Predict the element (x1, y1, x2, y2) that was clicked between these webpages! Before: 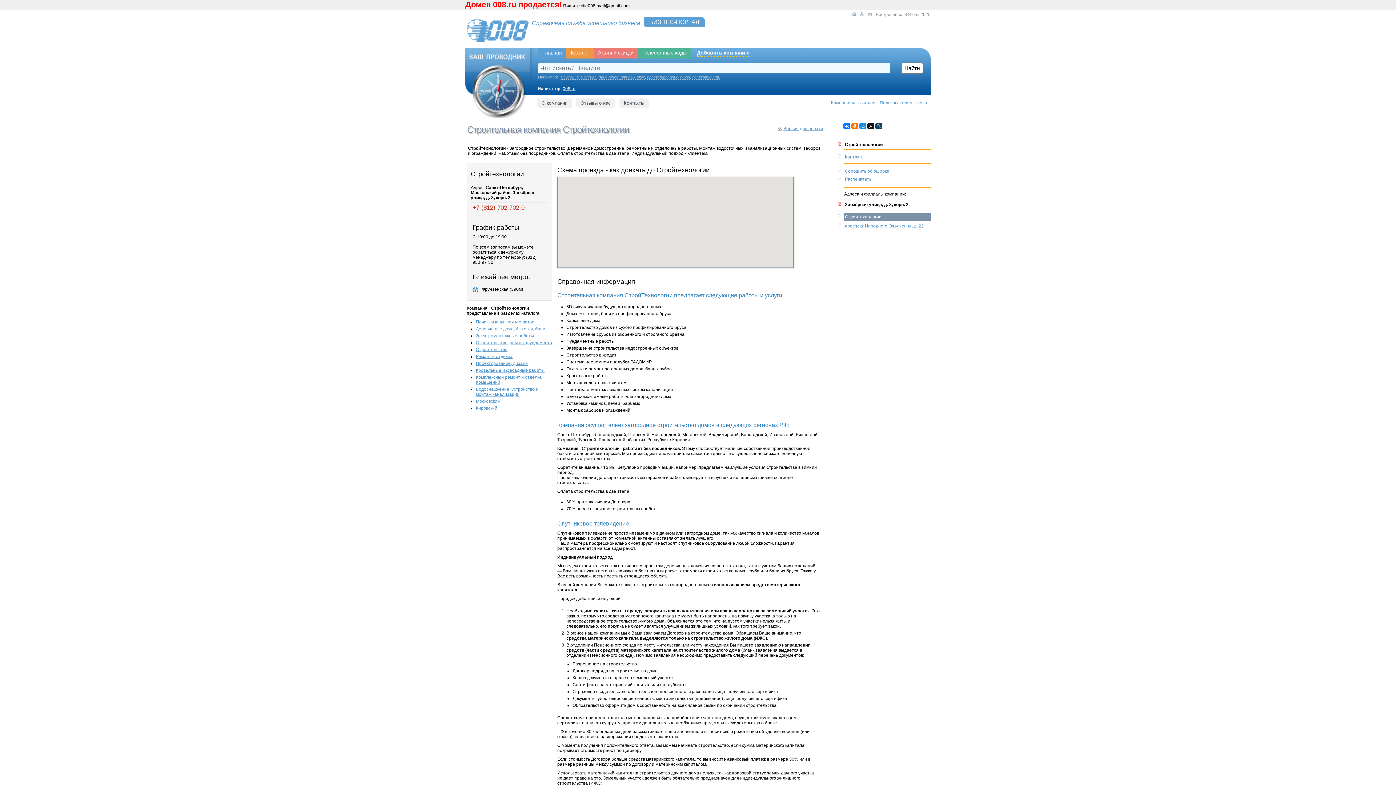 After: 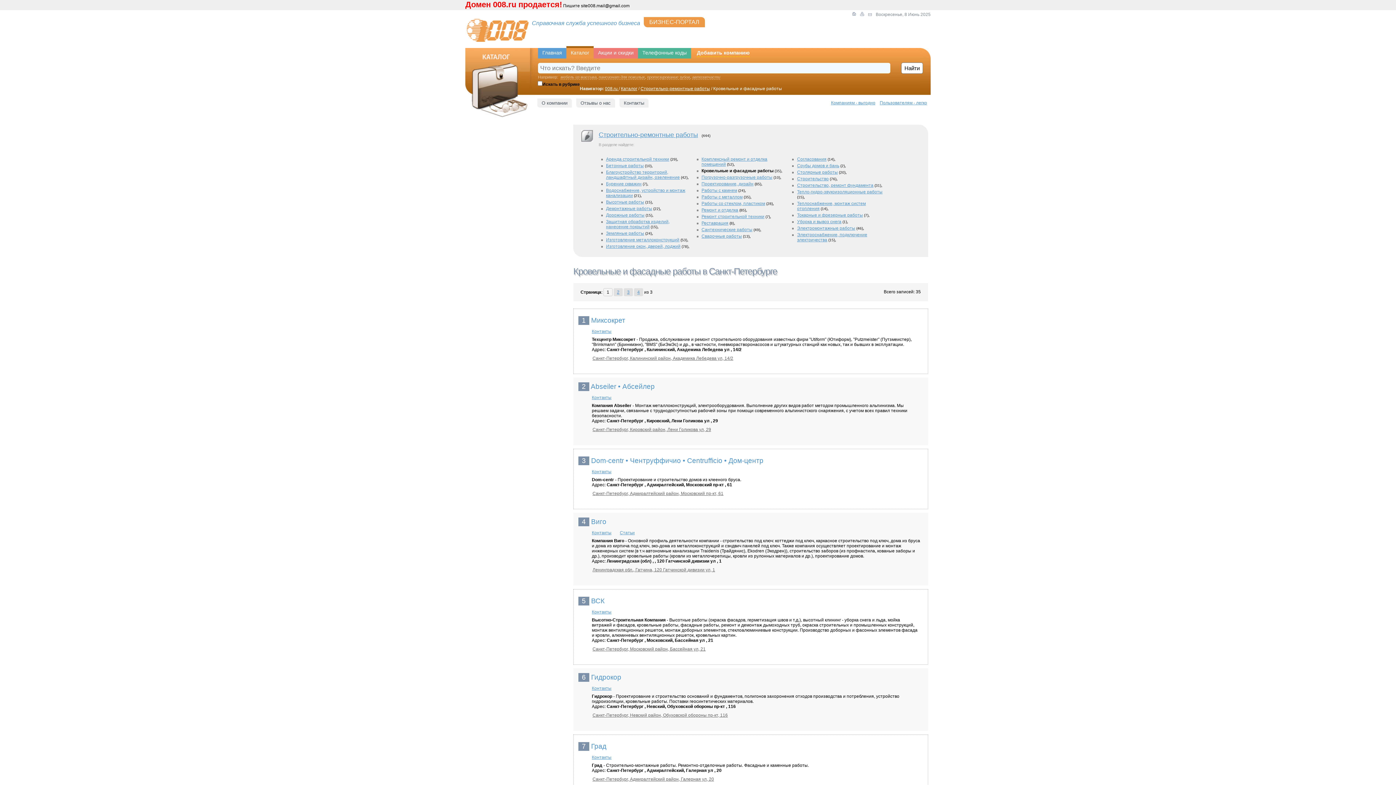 Action: label: Кровельные и фасадные работы bbox: (476, 368, 544, 373)